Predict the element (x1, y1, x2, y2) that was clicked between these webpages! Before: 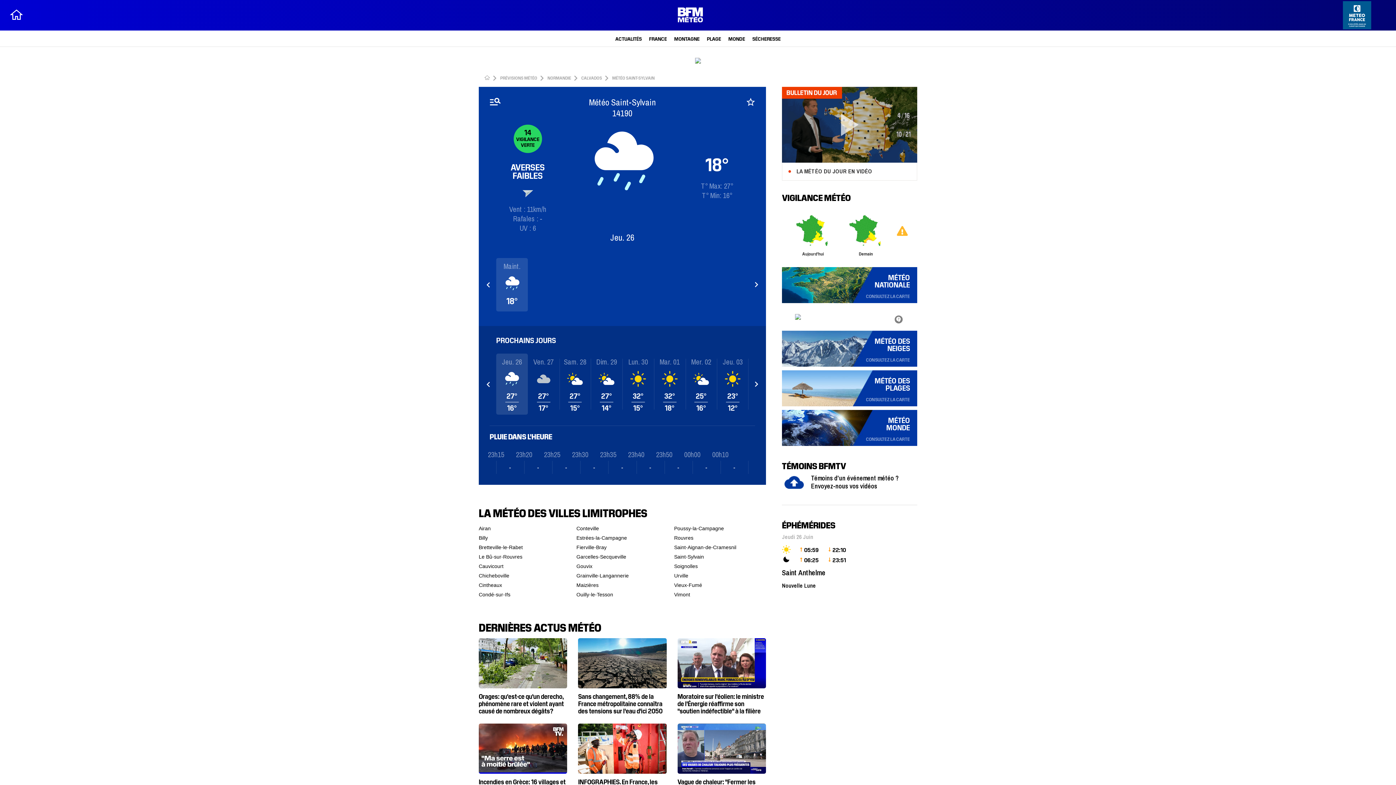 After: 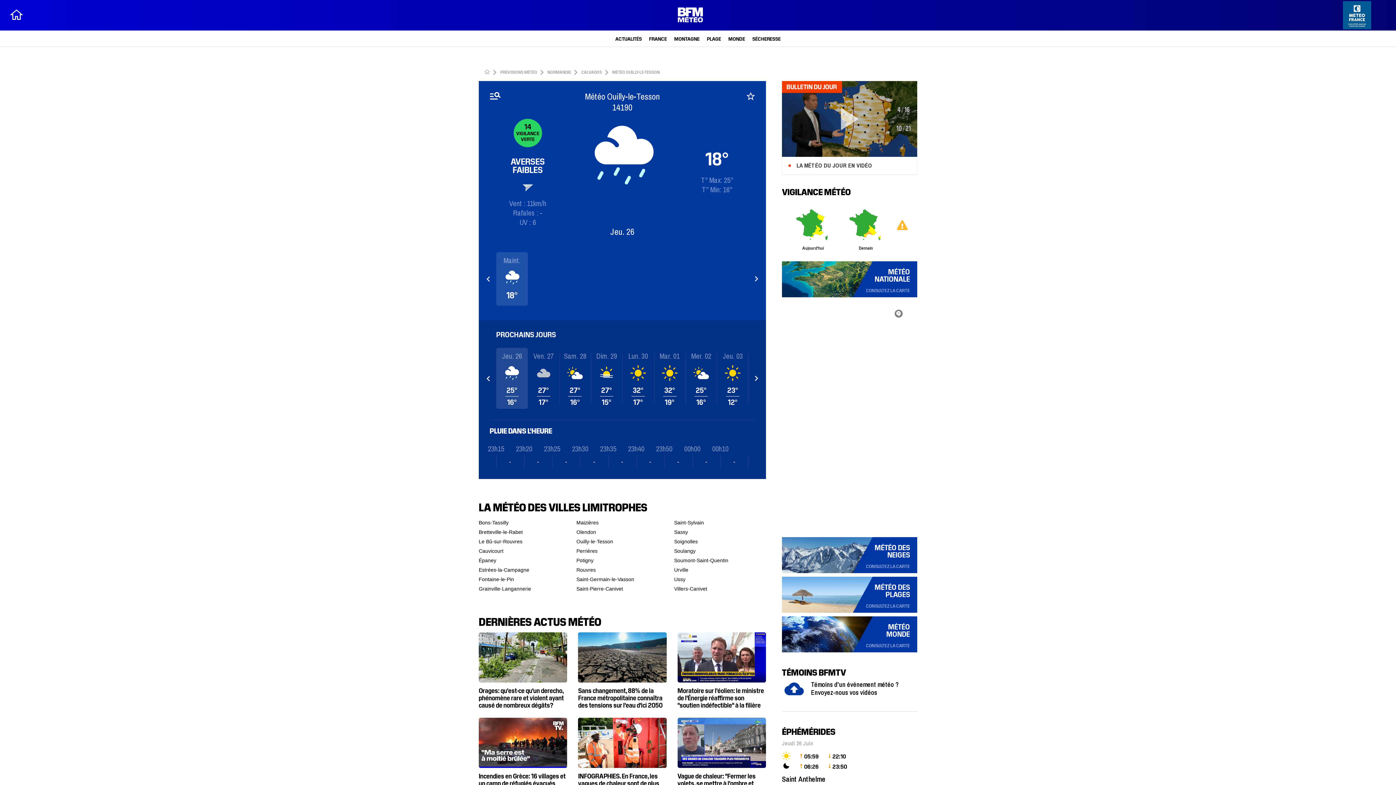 Action: label: Ouilly-le-Tesson bbox: (576, 469, 648, 479)